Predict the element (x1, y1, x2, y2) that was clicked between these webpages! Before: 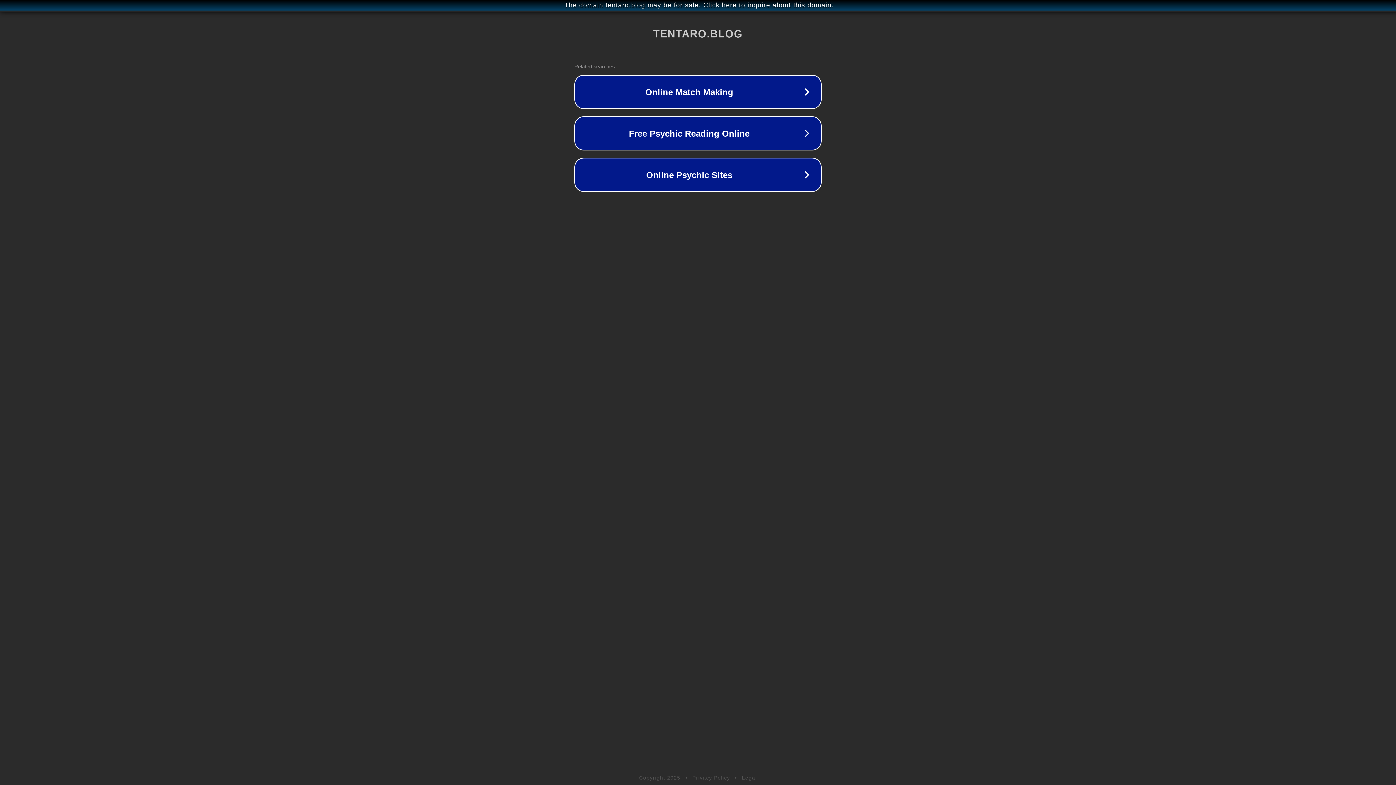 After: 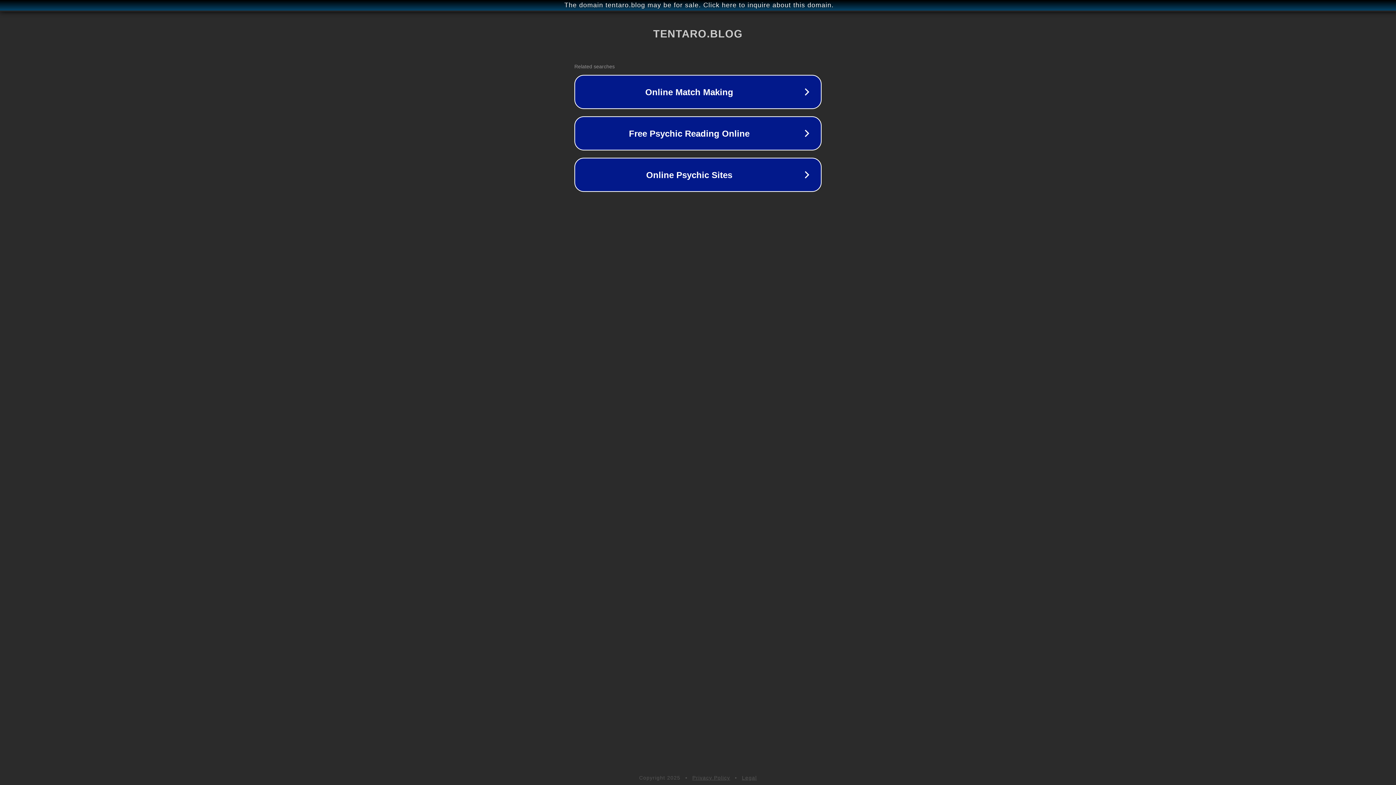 Action: label: Privacy Policy bbox: (692, 775, 730, 781)